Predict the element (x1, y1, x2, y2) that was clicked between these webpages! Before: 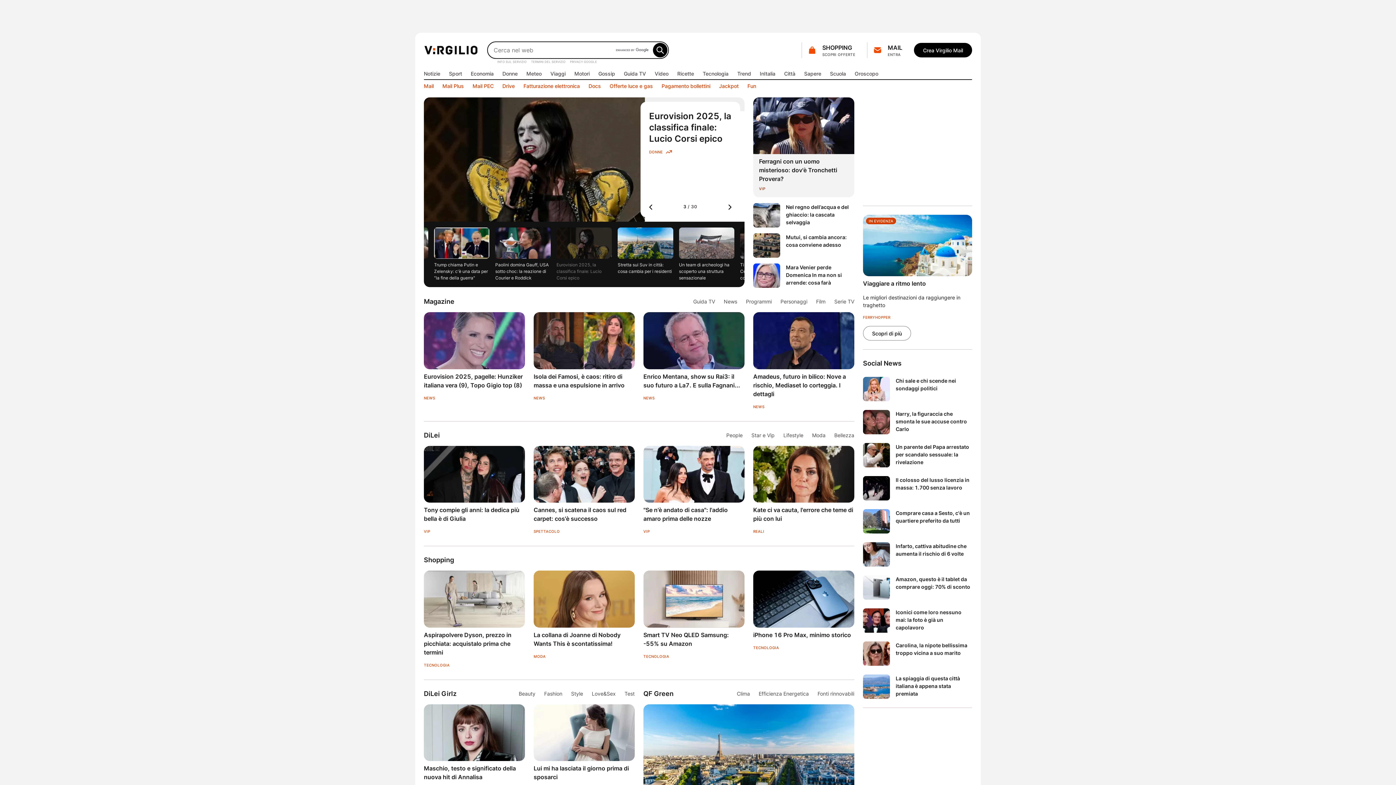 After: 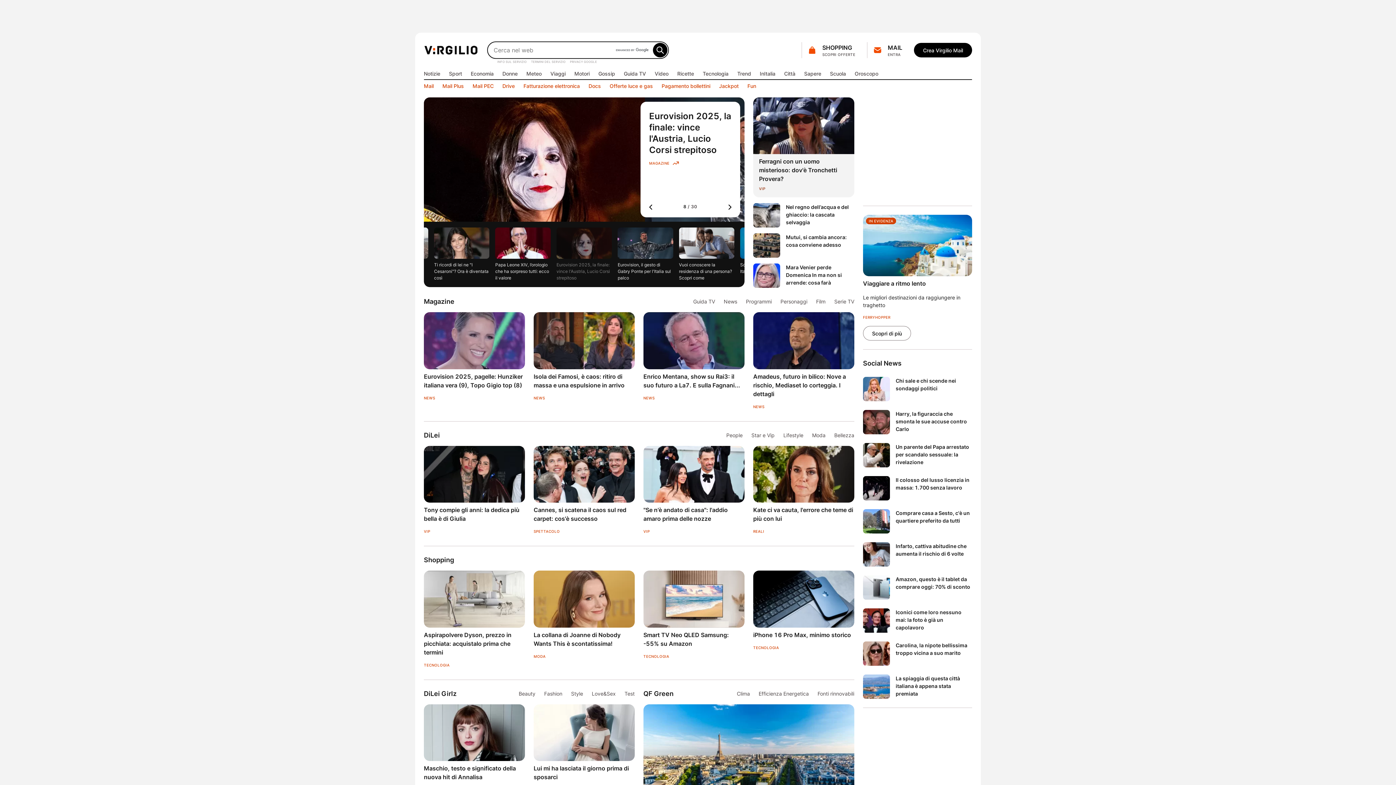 Action: bbox: (533, 654, 545, 658) label: MODA